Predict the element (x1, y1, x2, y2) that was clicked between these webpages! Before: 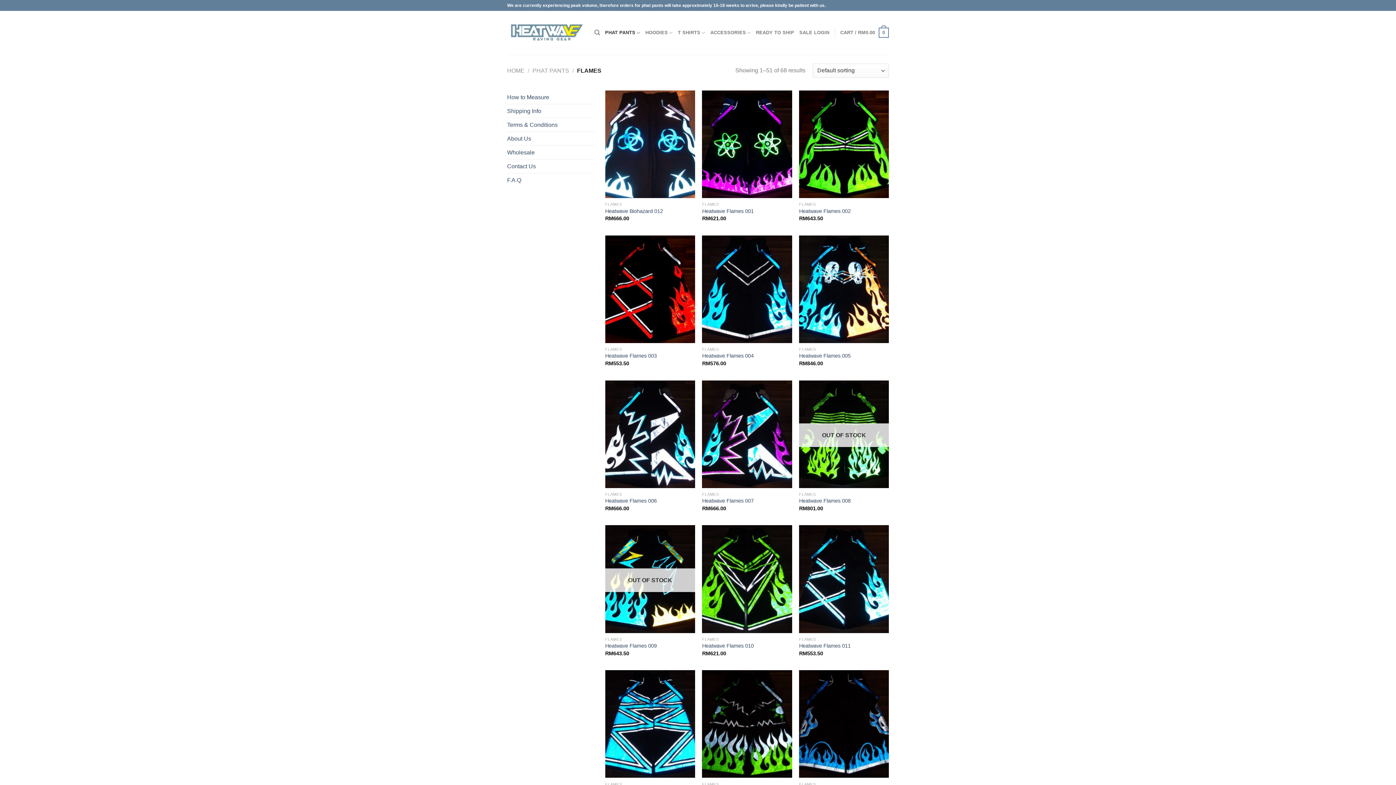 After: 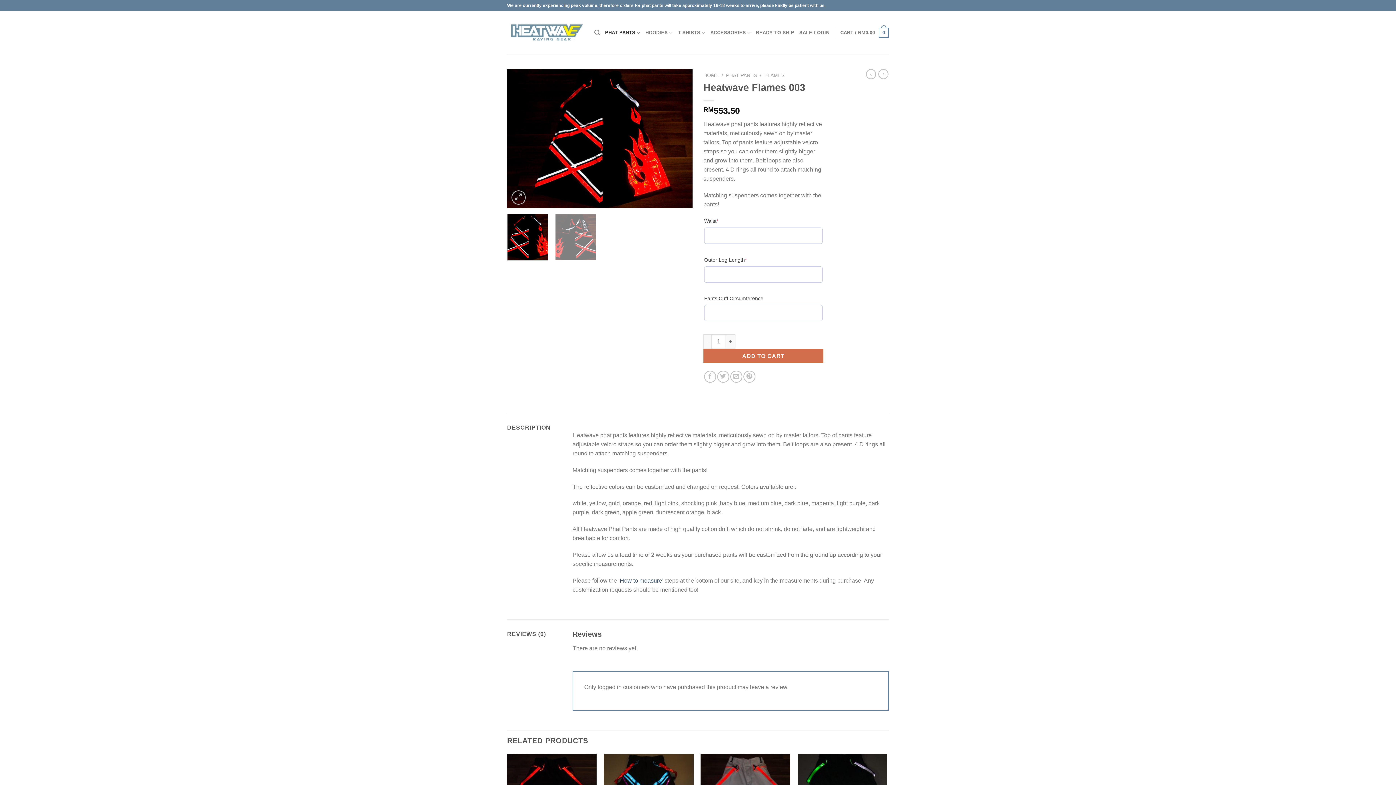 Action: label: Heatwave Flames 003 bbox: (605, 235, 695, 343)